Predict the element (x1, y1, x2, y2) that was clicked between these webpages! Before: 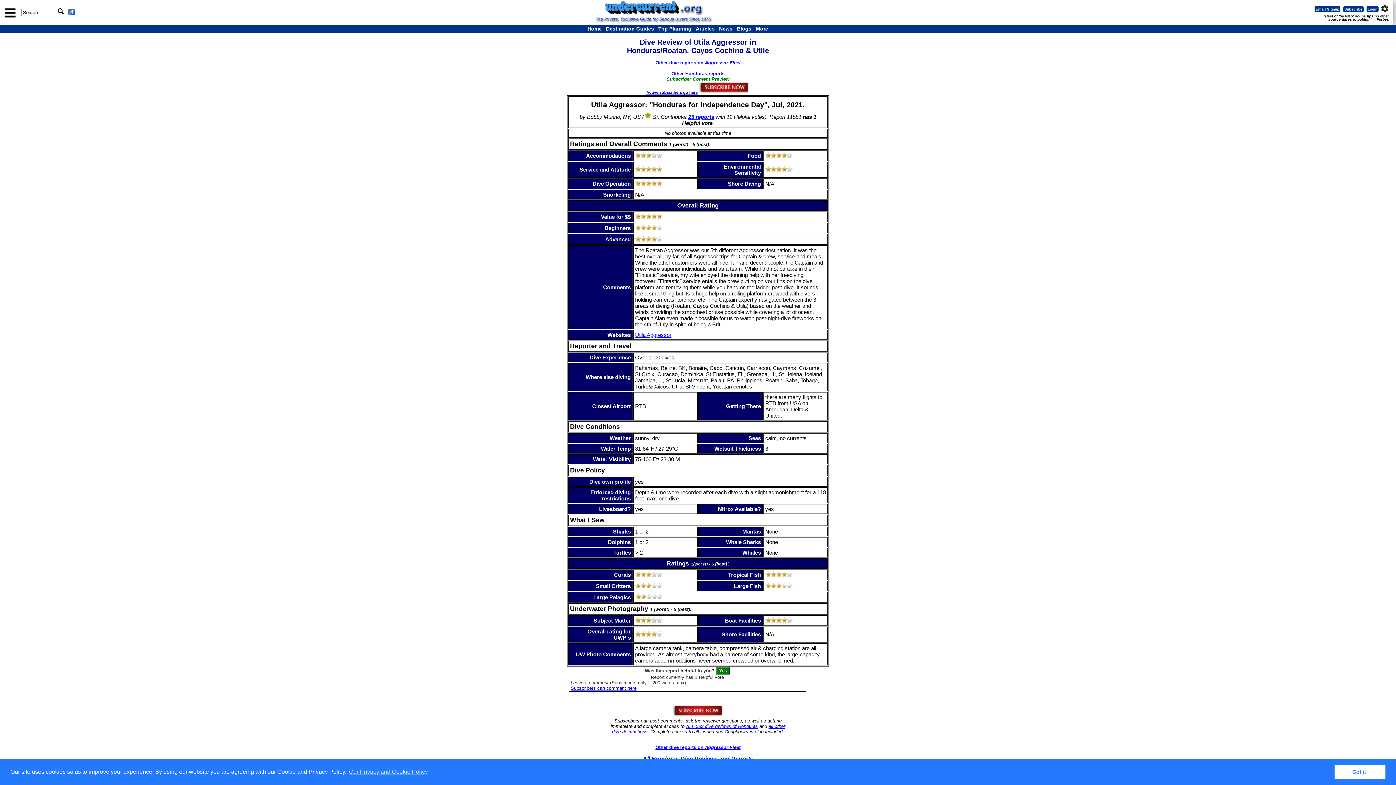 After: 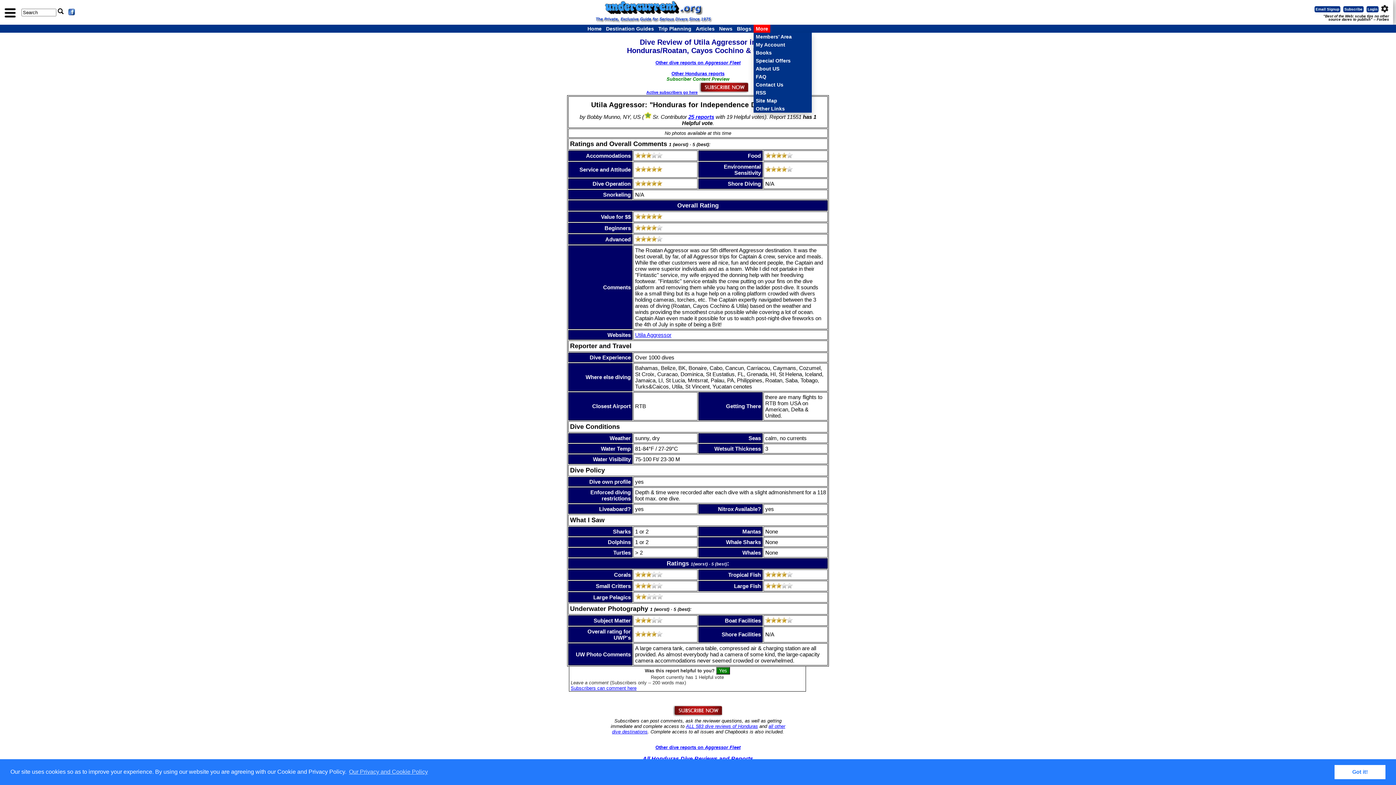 Action: bbox: (753, 24, 770, 32) label: More